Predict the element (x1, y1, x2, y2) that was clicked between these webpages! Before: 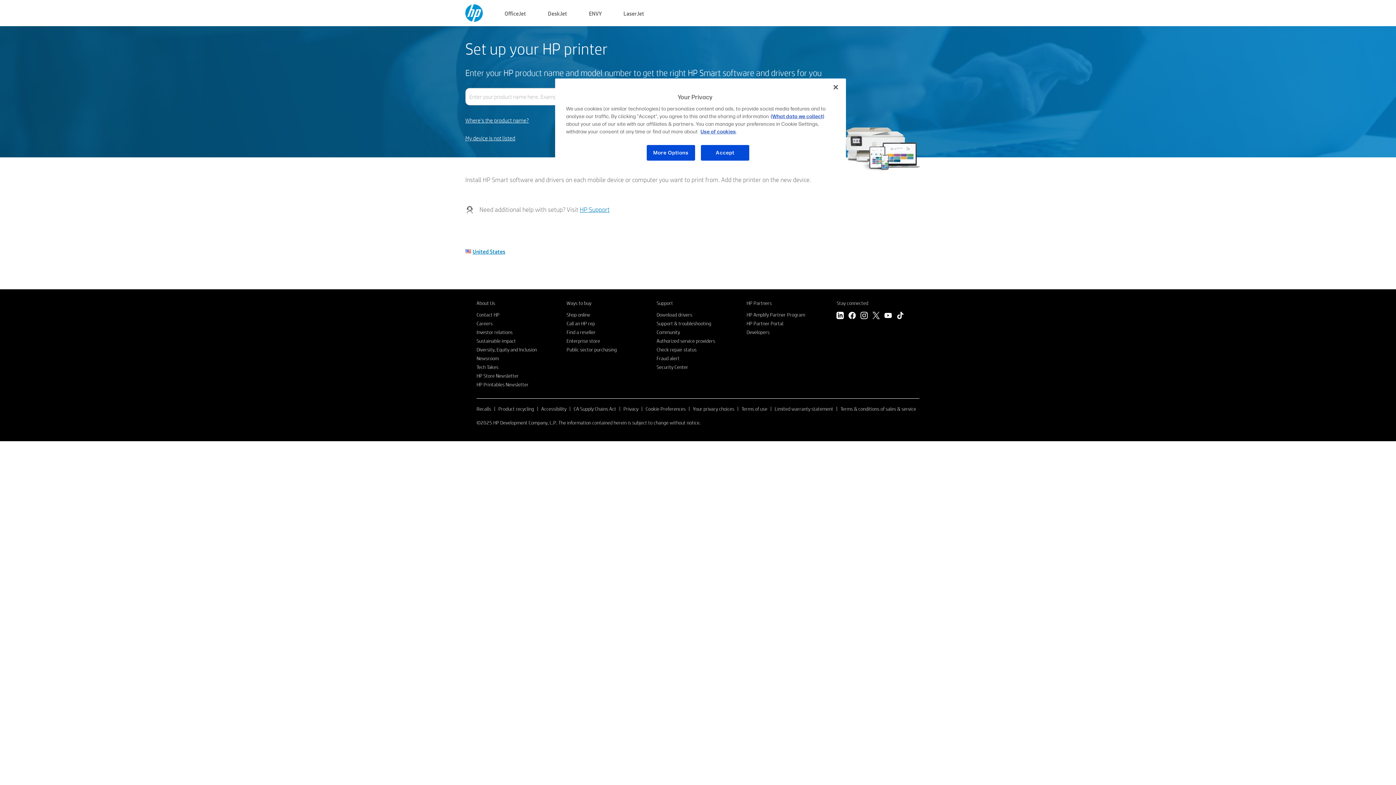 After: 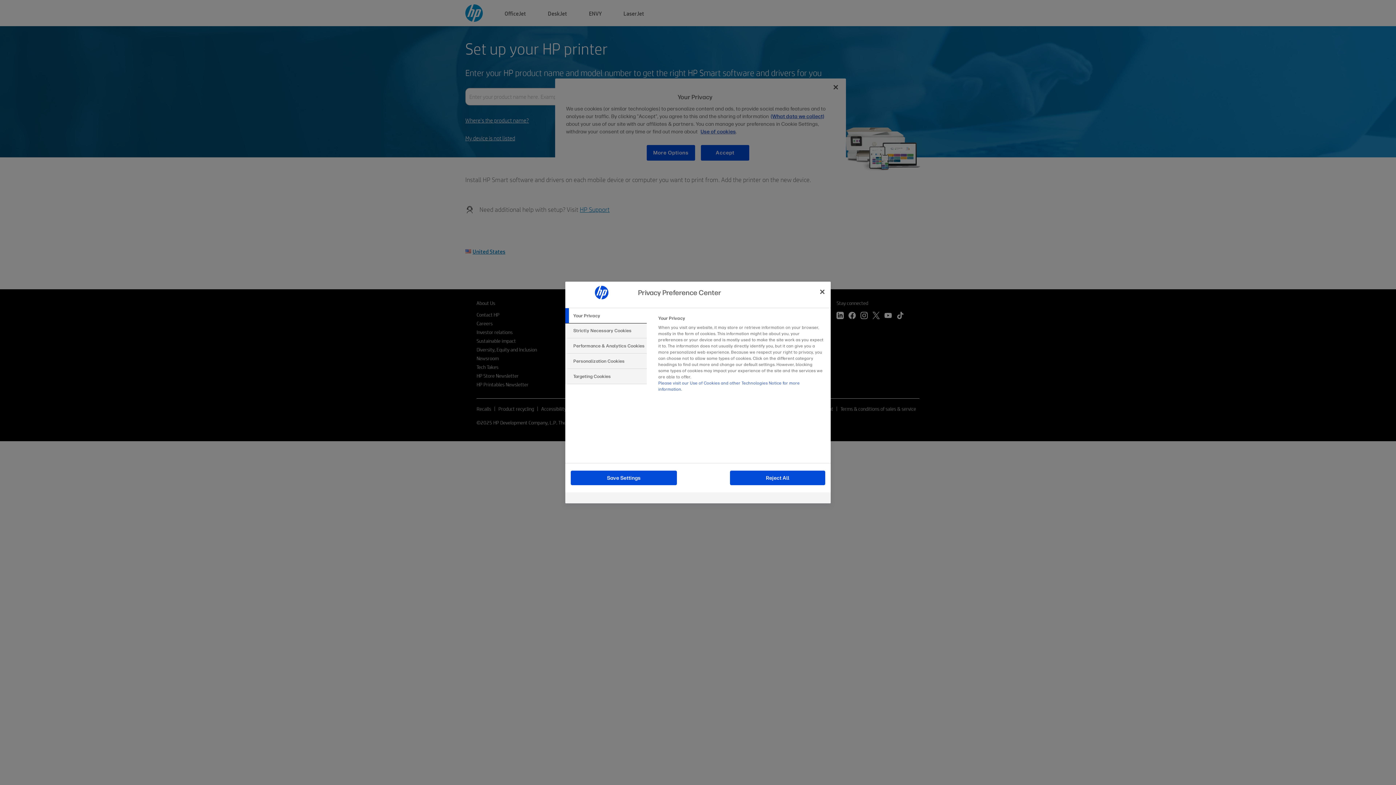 Action: label: More Options bbox: (646, 144, 695, 161)